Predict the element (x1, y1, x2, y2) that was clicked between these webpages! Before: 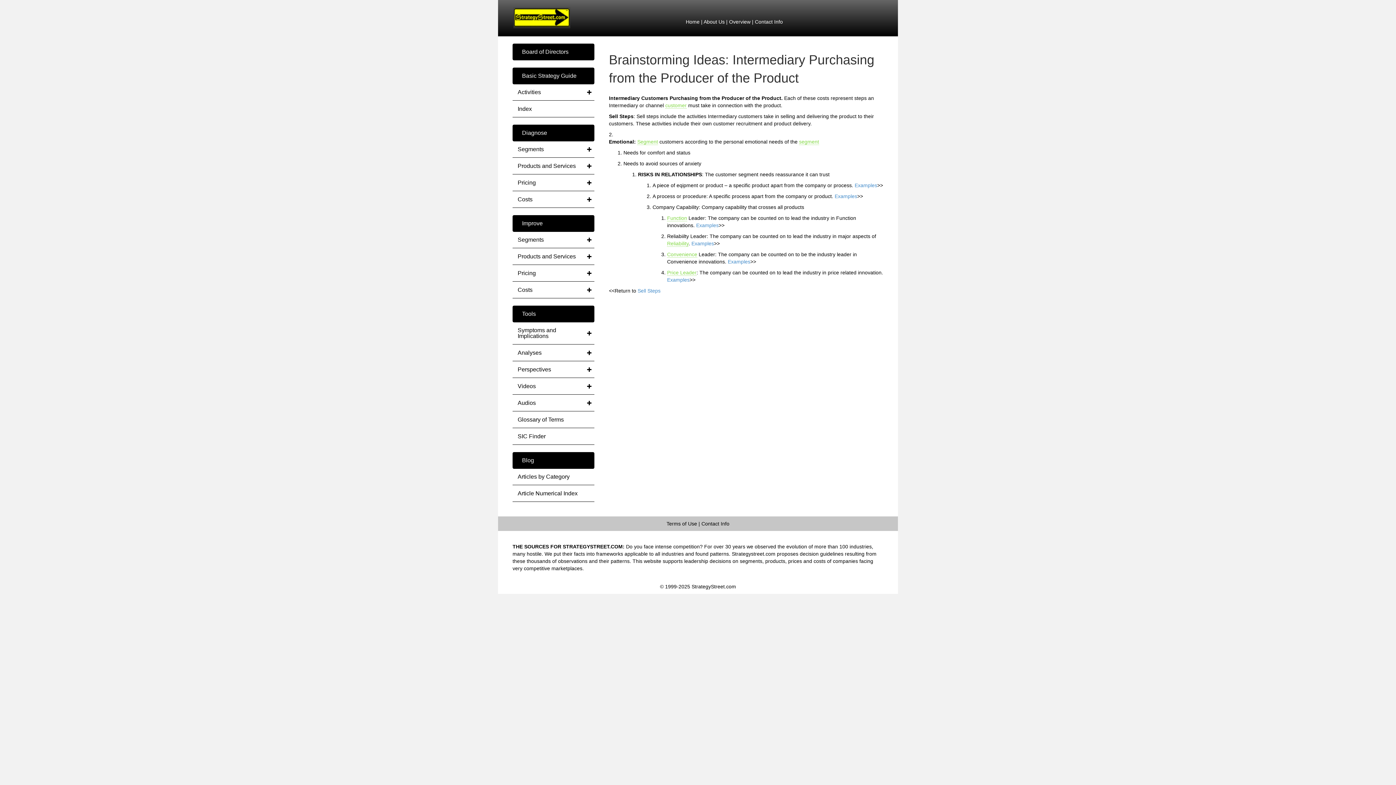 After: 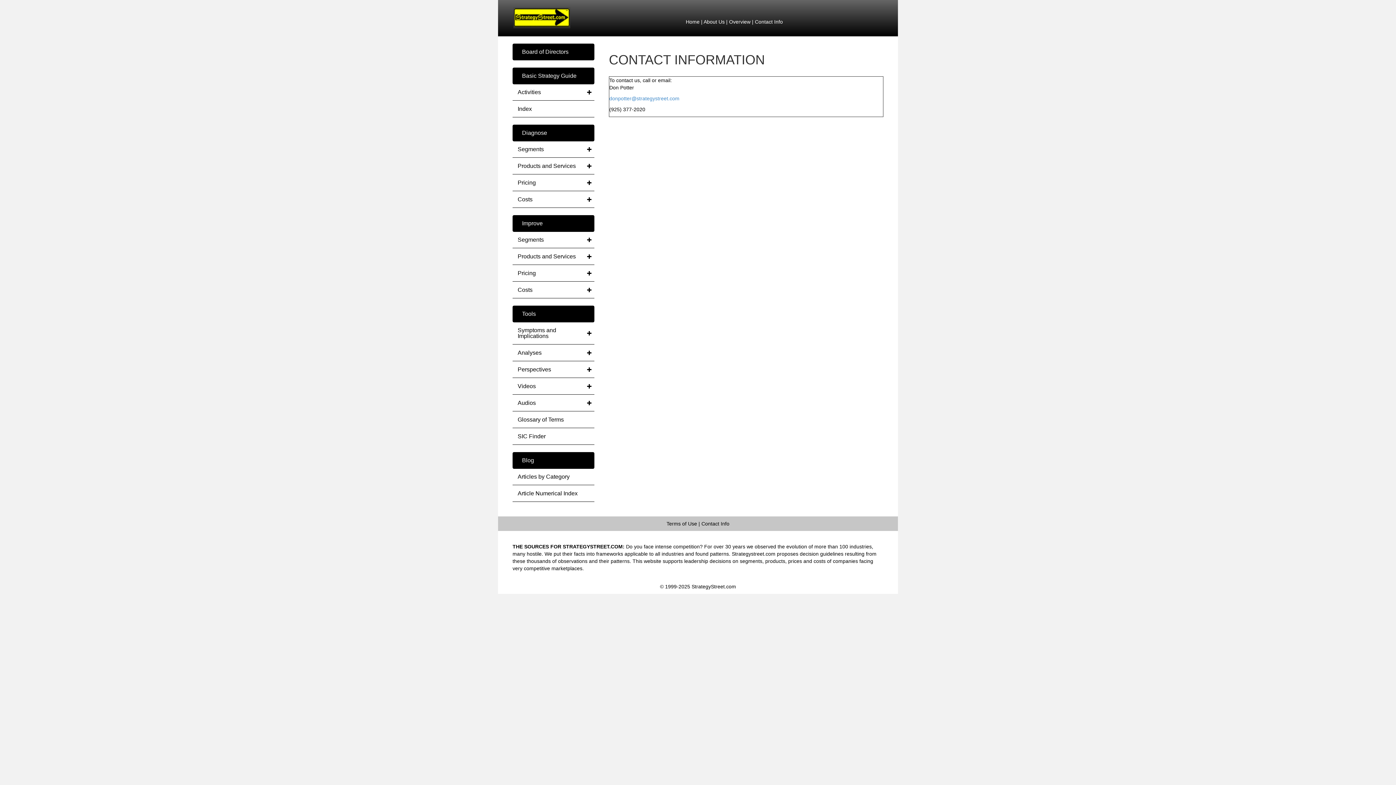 Action: label: Contact Info bbox: (701, 521, 729, 526)